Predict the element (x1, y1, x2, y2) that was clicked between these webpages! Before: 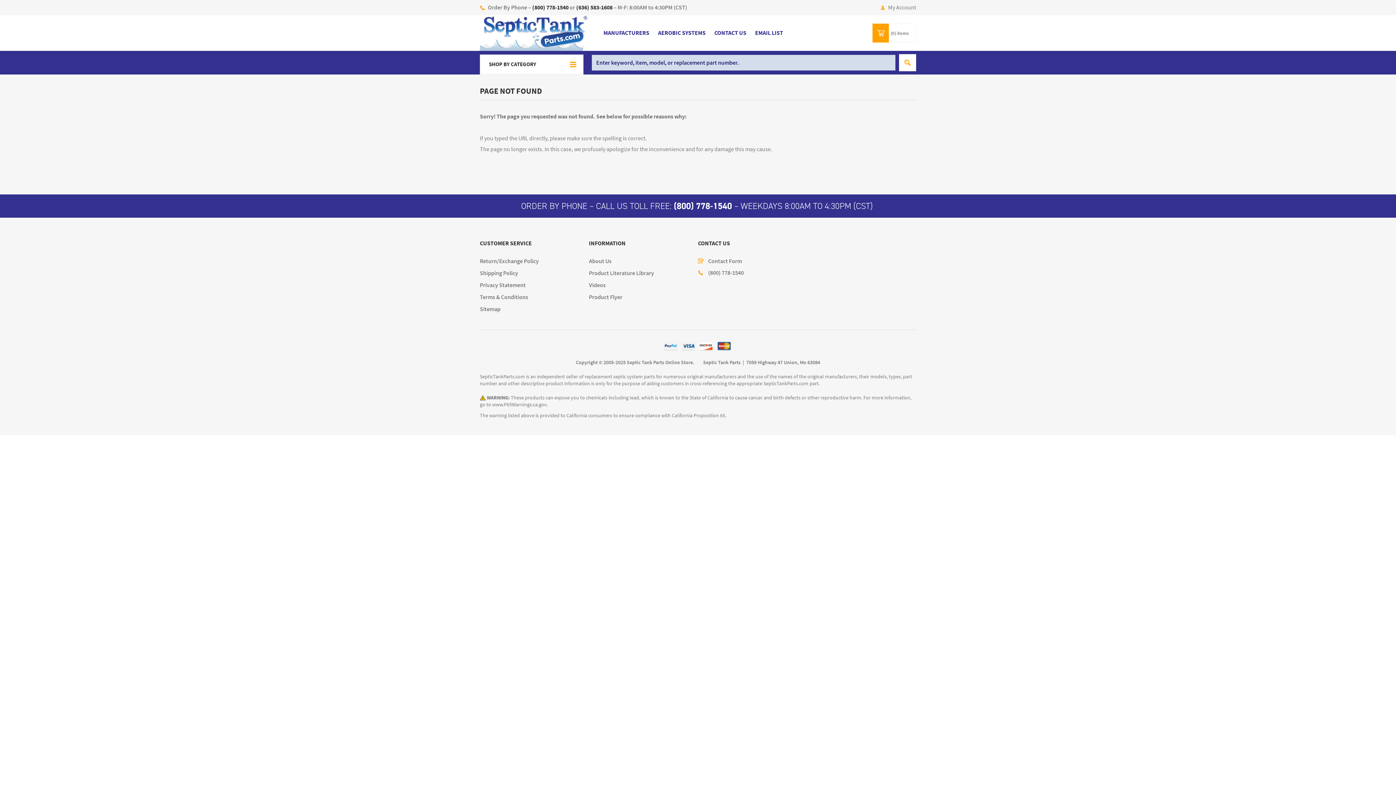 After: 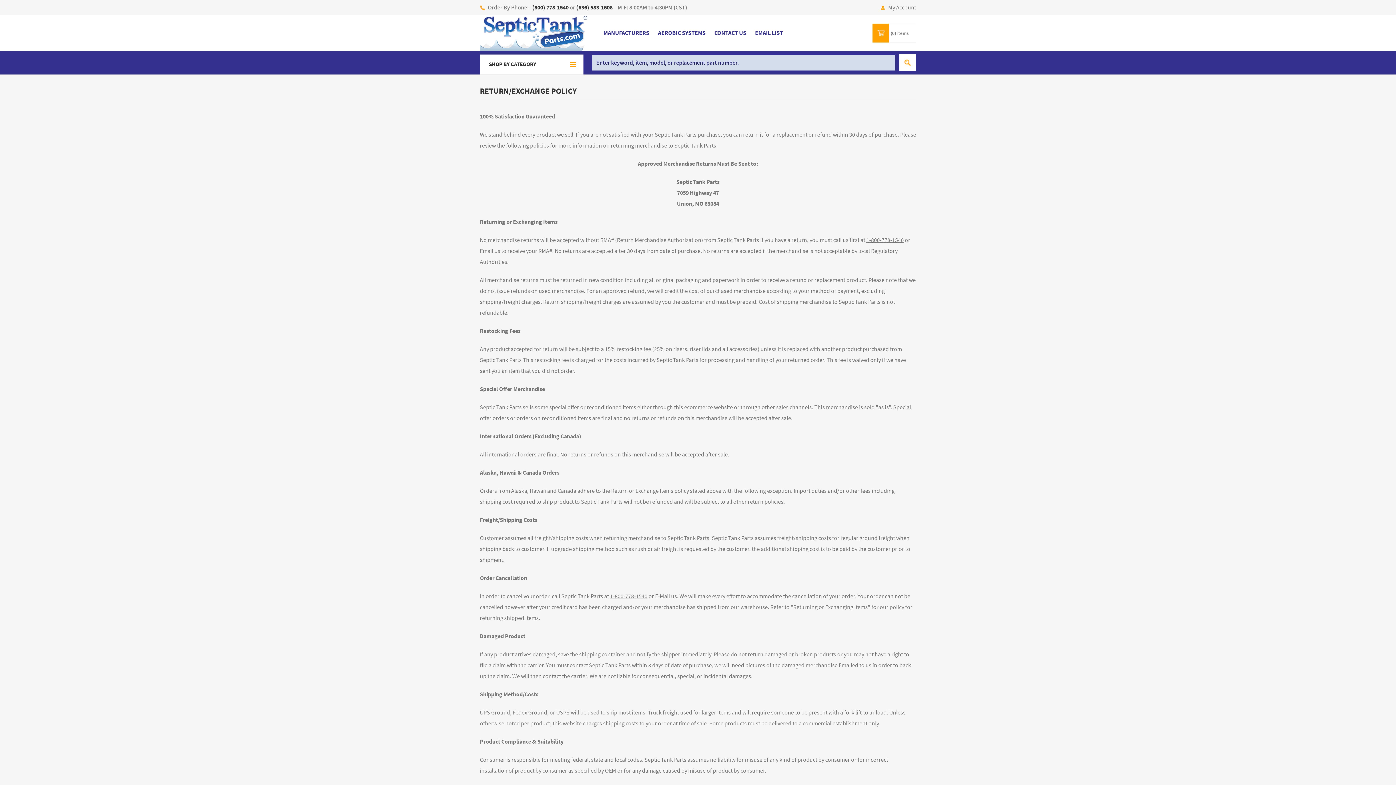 Action: bbox: (480, 257, 538, 265) label: Return/Exchange Policy